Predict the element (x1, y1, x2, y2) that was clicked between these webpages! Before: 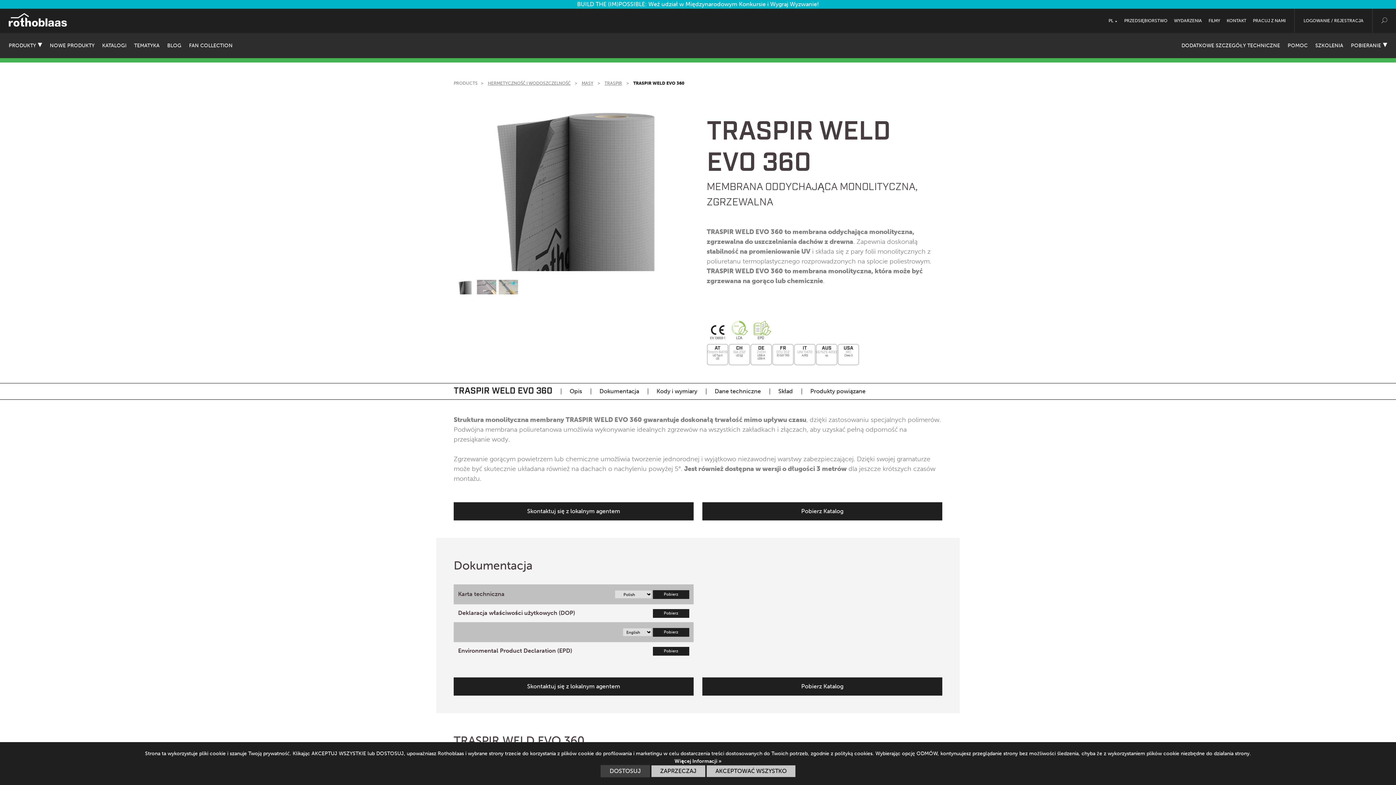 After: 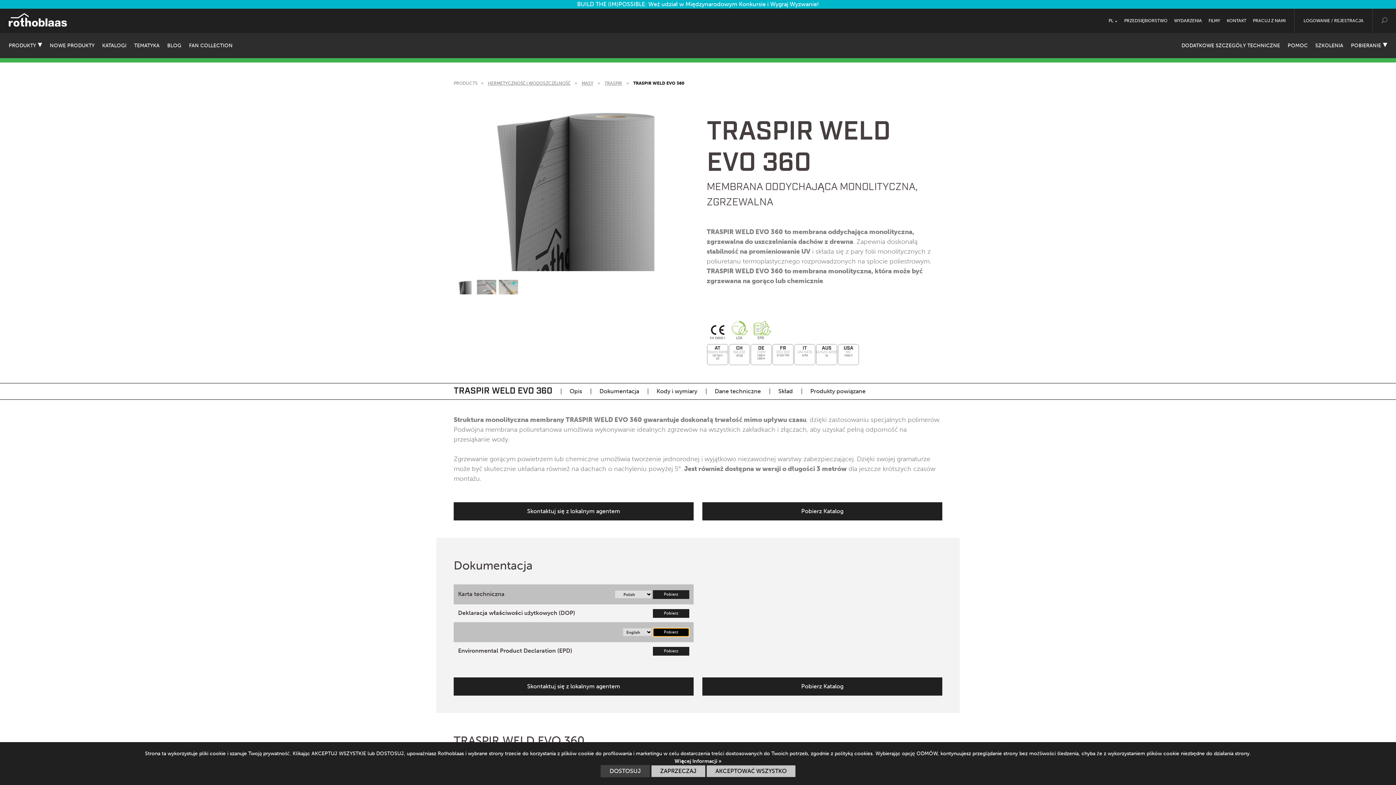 Action: label: Pobierz bbox: (653, 628, 689, 637)